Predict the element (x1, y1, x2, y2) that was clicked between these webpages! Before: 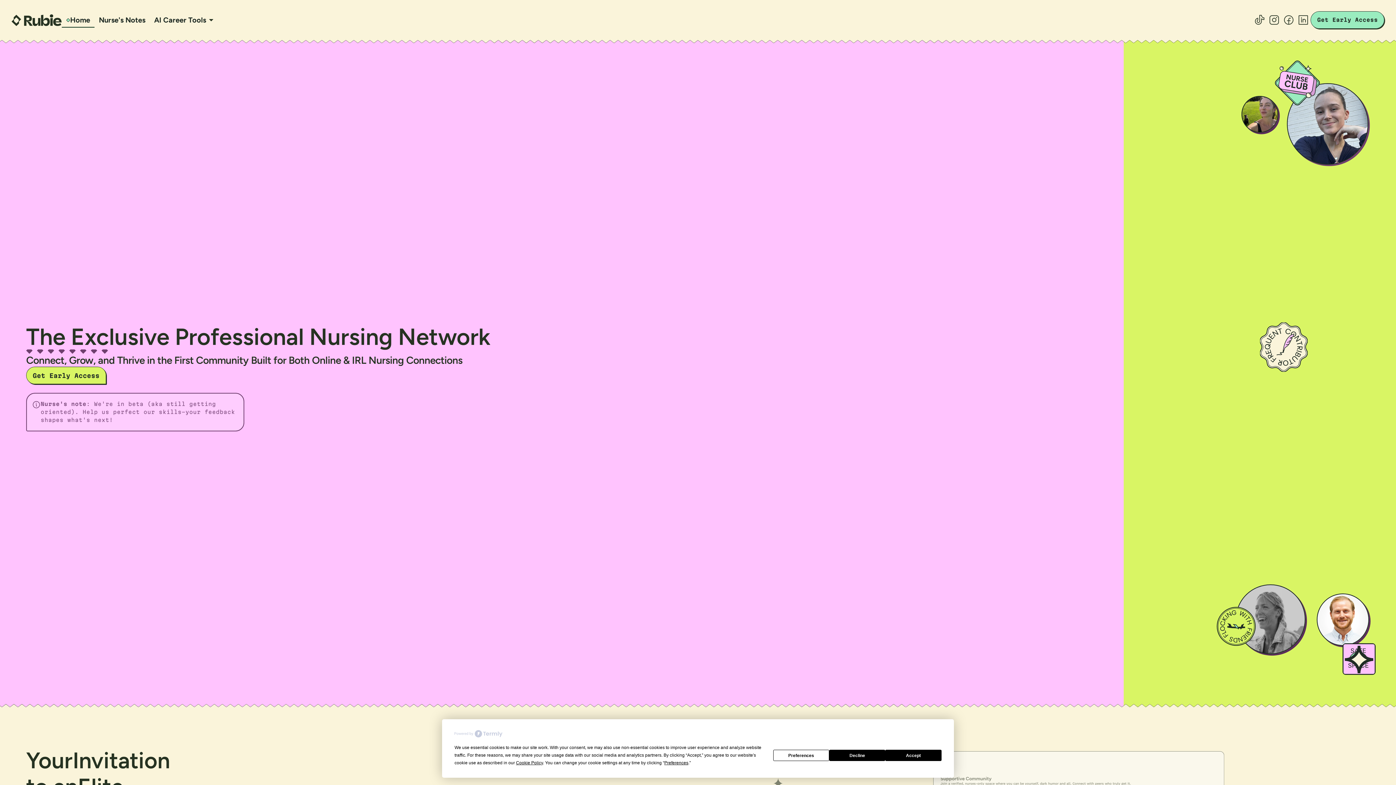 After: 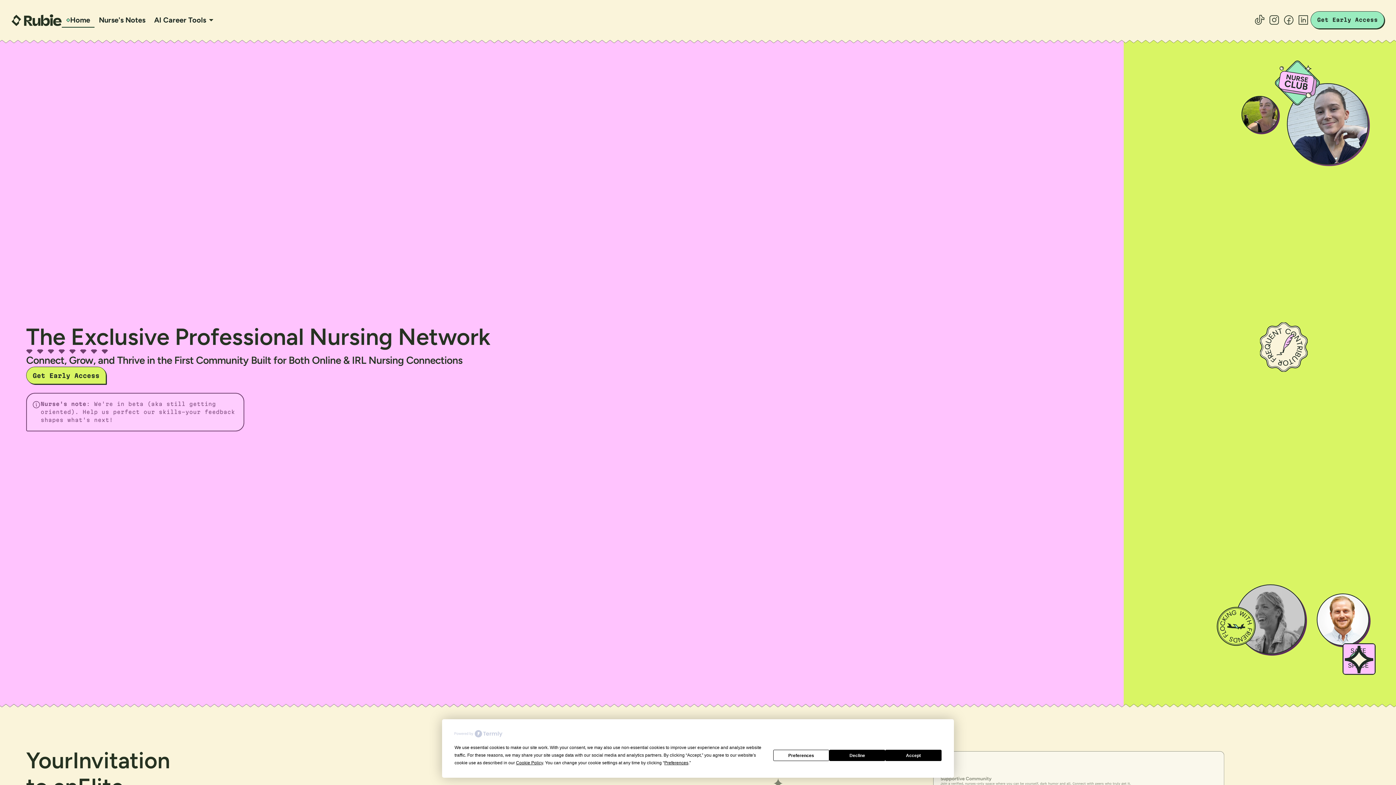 Action: bbox: (454, 730, 502, 738)